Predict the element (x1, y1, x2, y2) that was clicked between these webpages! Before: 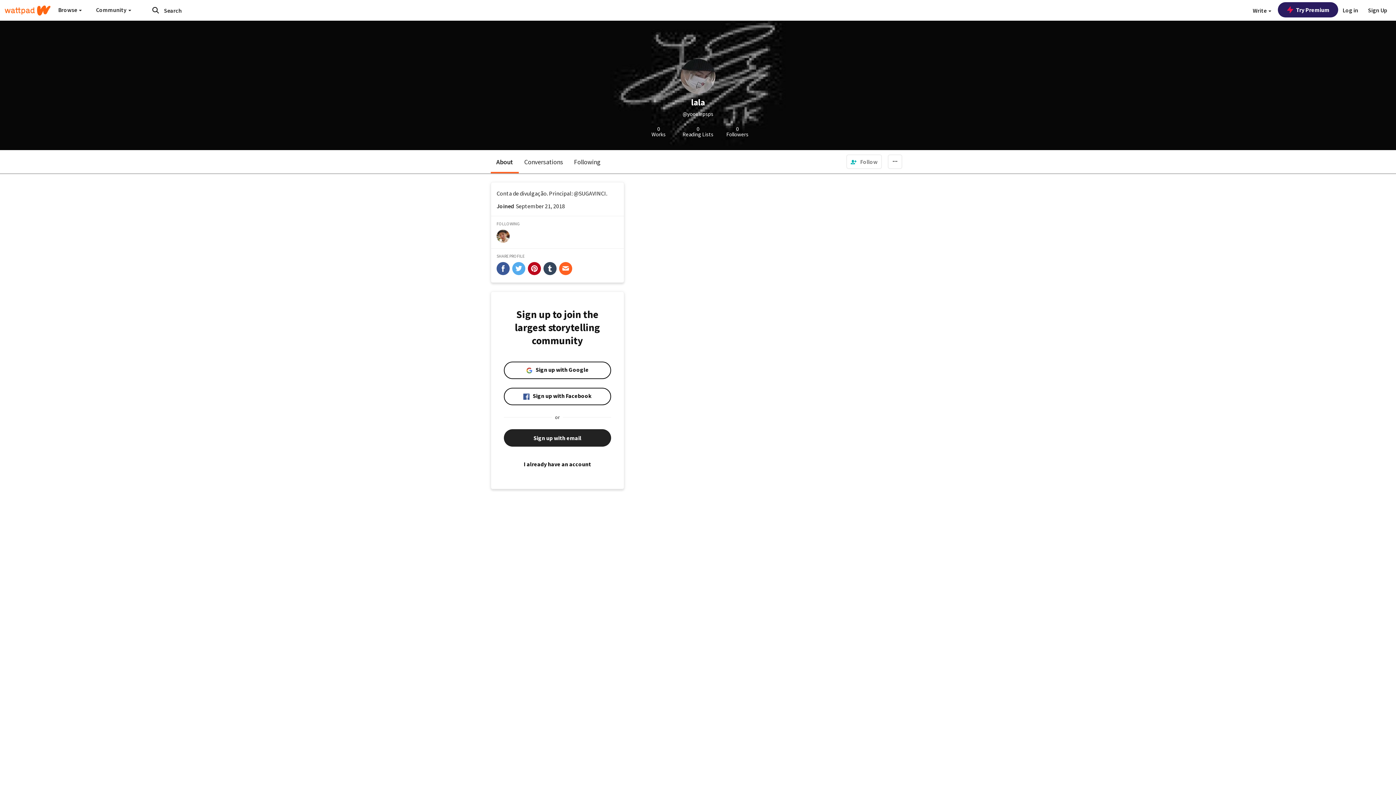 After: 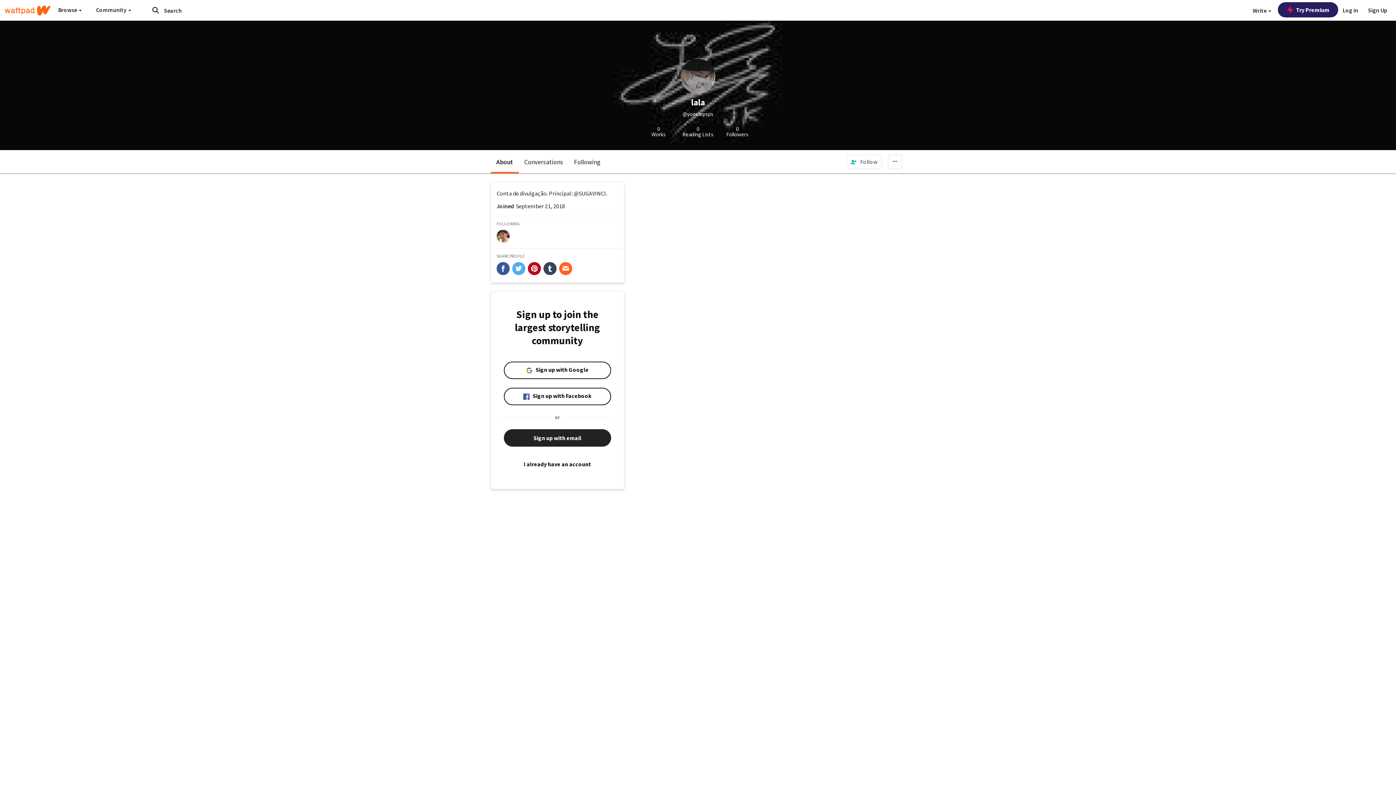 Action: label: About bbox: (490, 150, 518, 173)